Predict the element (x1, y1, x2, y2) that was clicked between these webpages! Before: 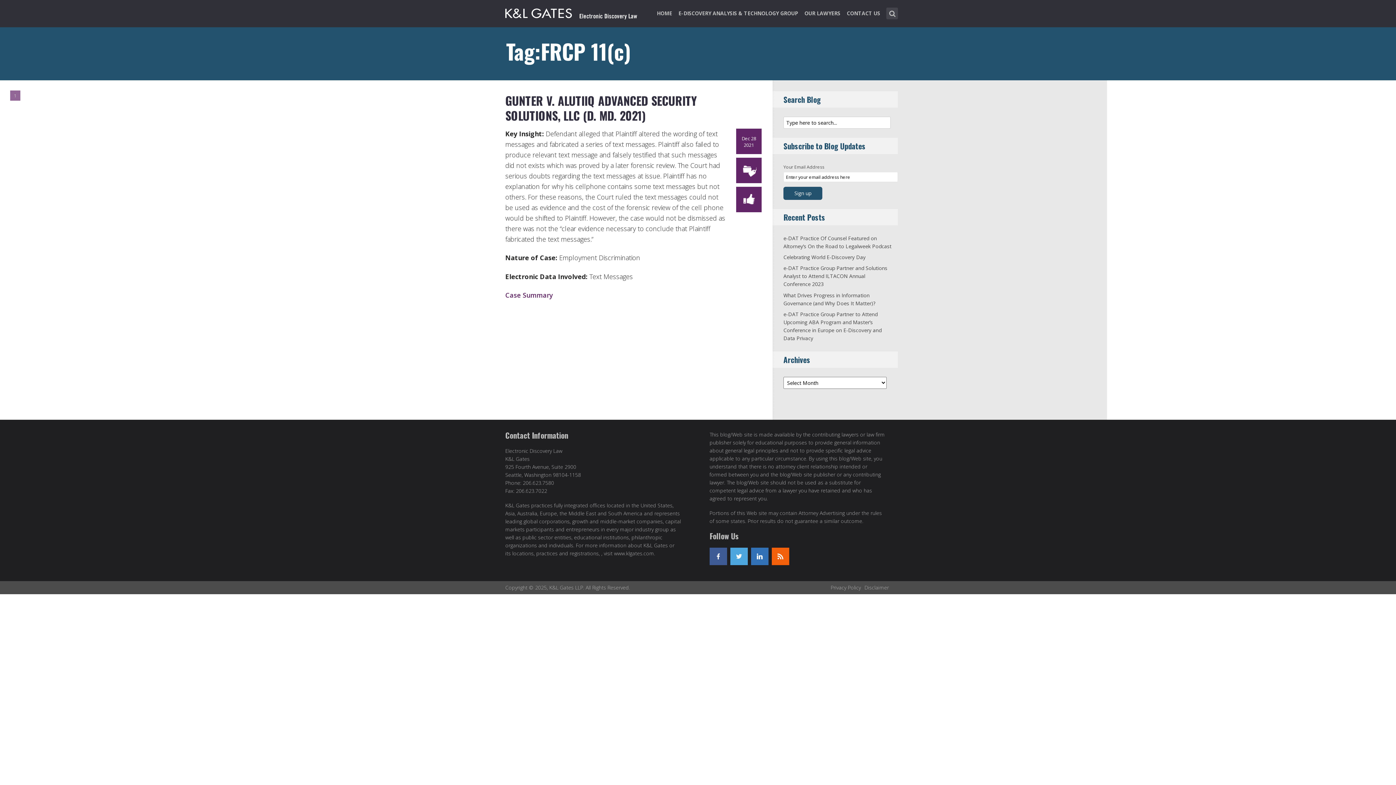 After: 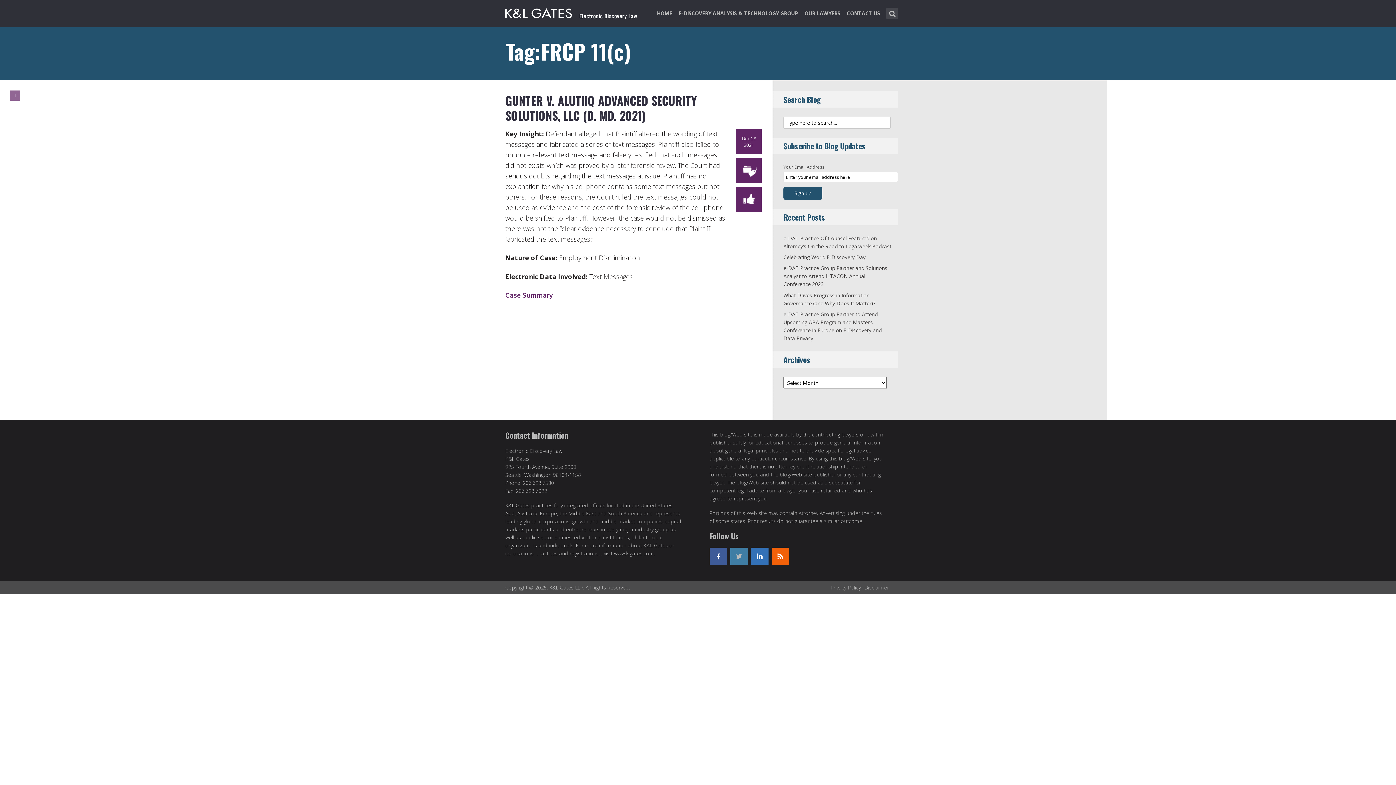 Action: label: twitter bbox: (730, 548, 747, 565)